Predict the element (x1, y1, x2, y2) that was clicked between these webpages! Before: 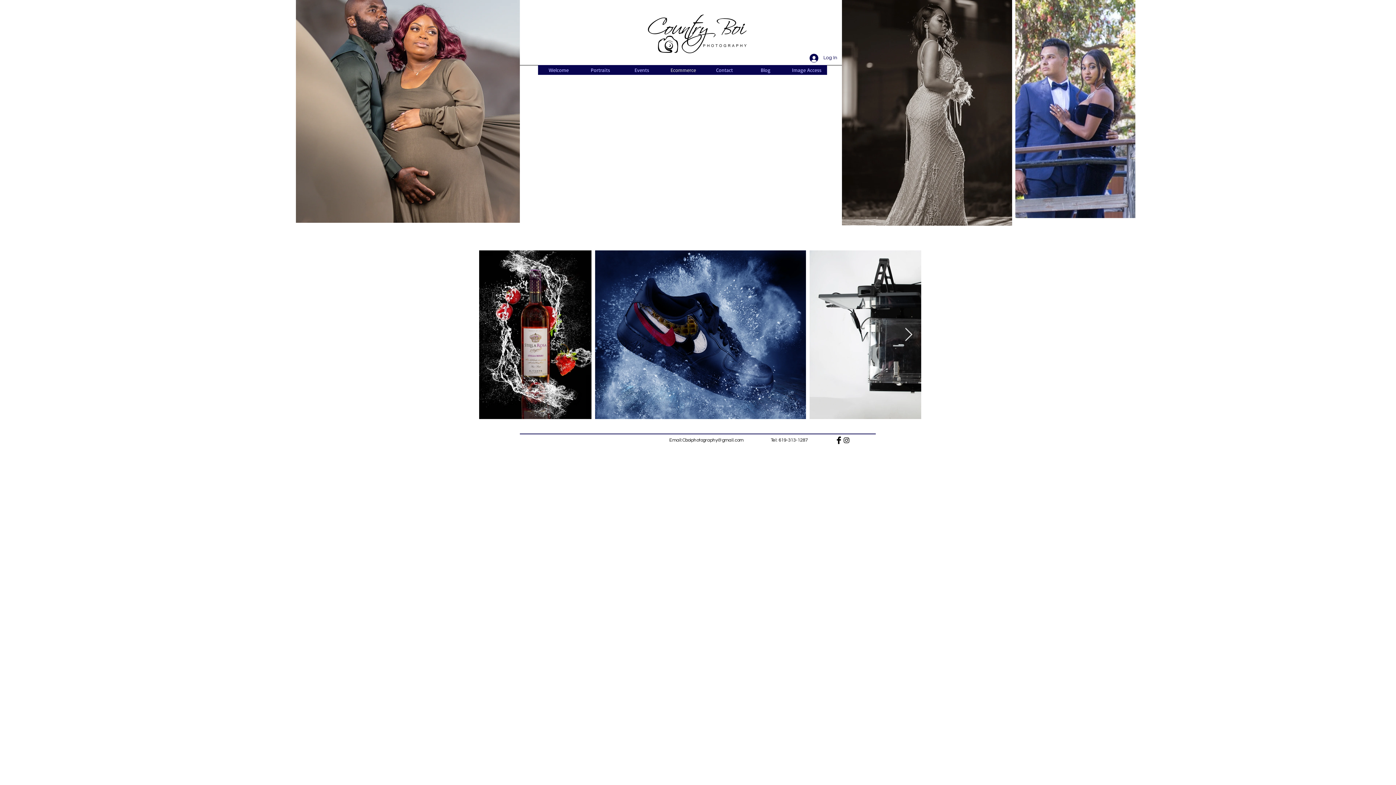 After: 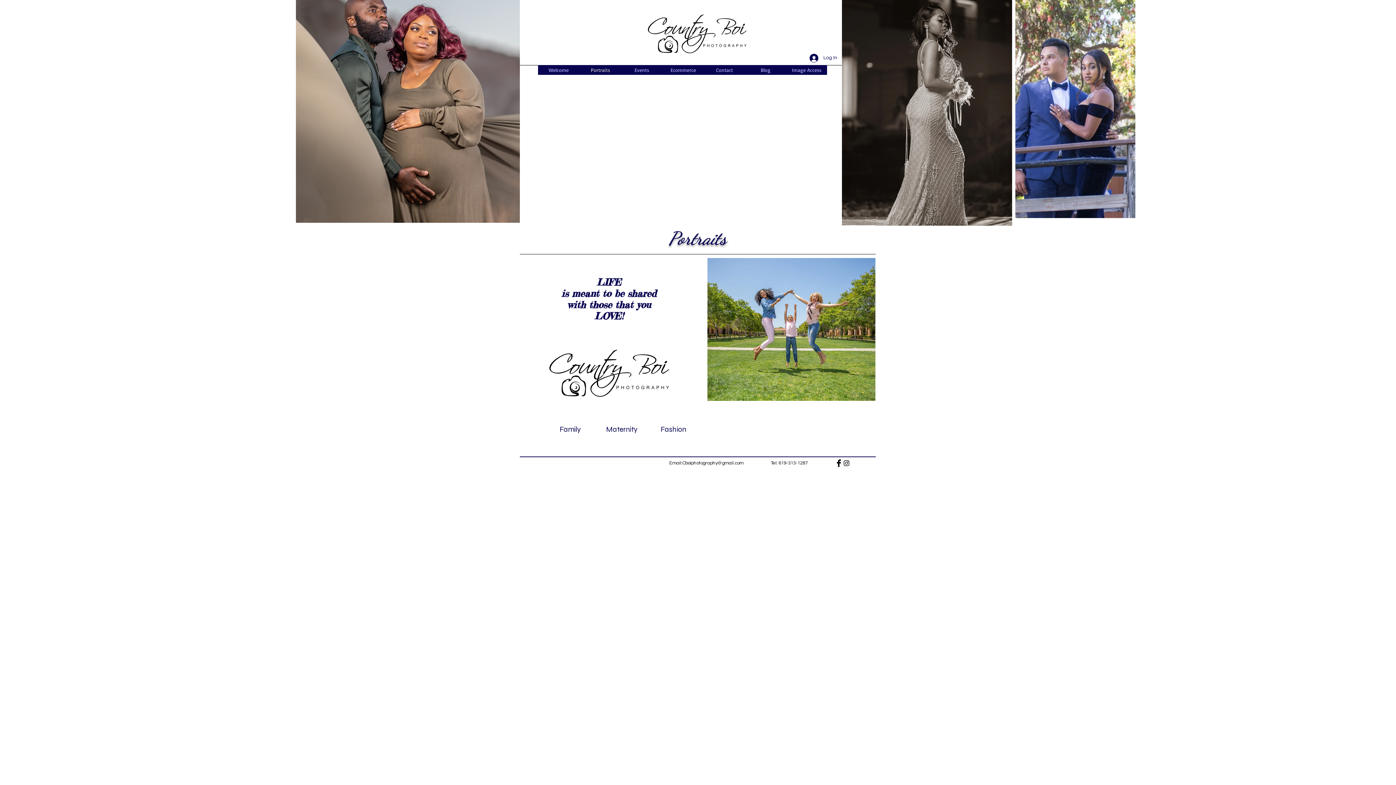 Action: bbox: (579, 65, 621, 74) label: Portraits